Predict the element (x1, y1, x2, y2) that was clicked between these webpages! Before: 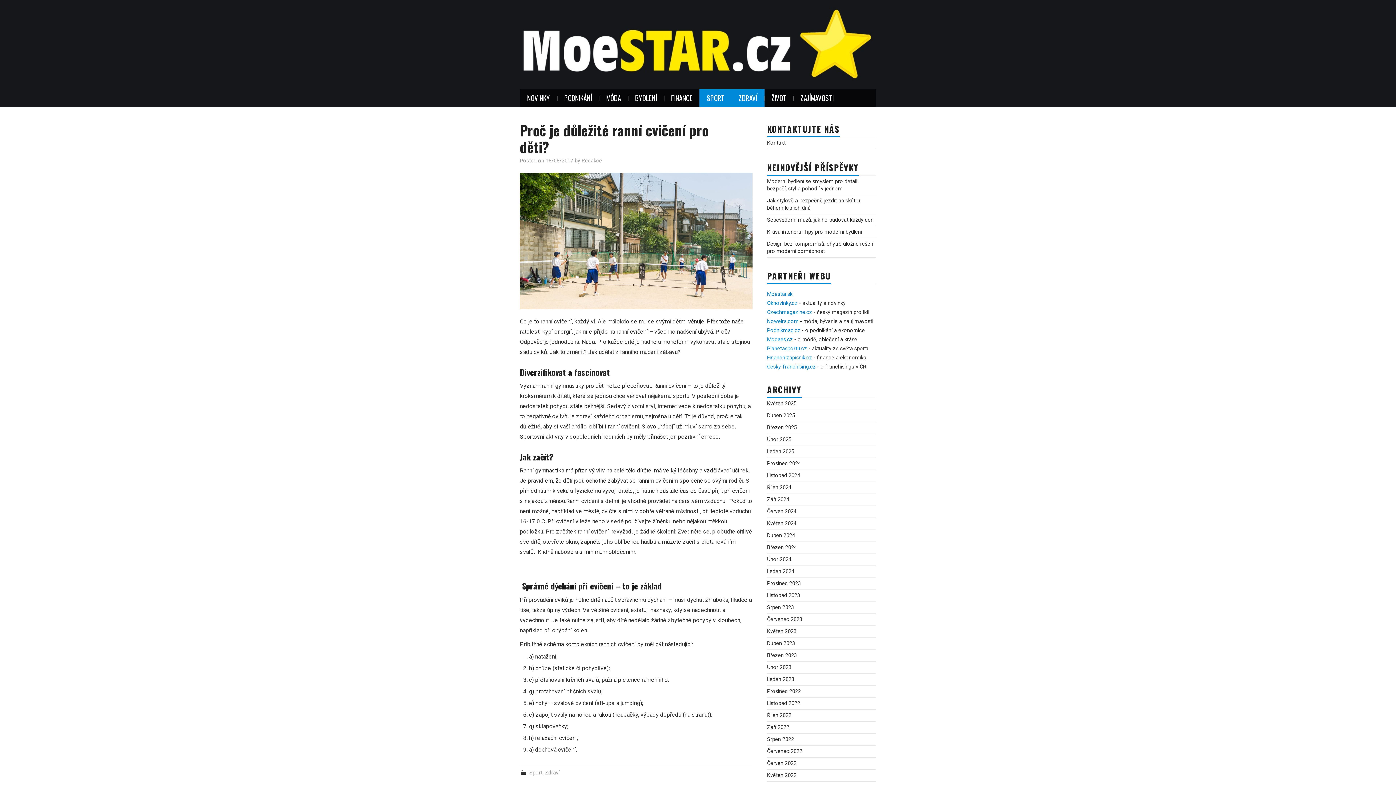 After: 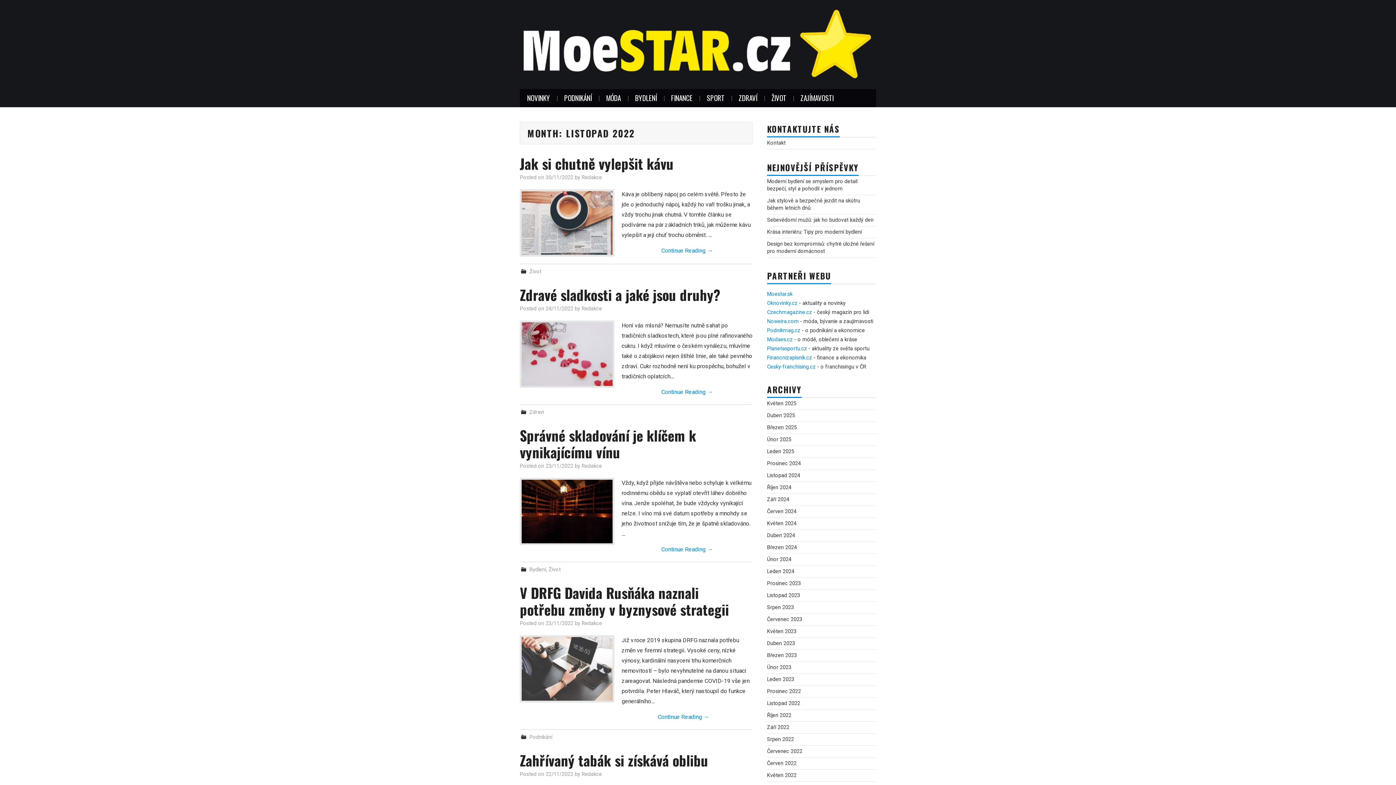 Action: bbox: (767, 700, 800, 706) label: Listopad 2022